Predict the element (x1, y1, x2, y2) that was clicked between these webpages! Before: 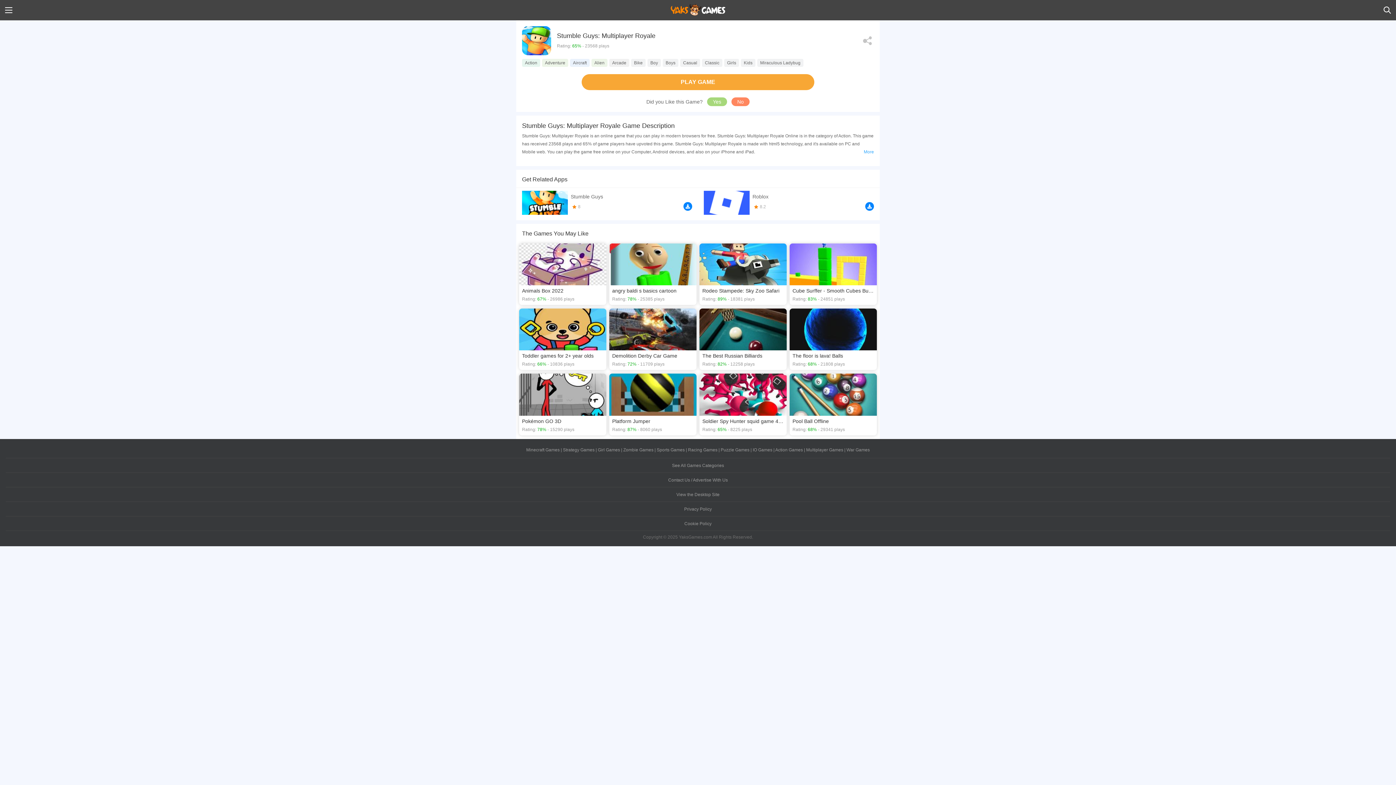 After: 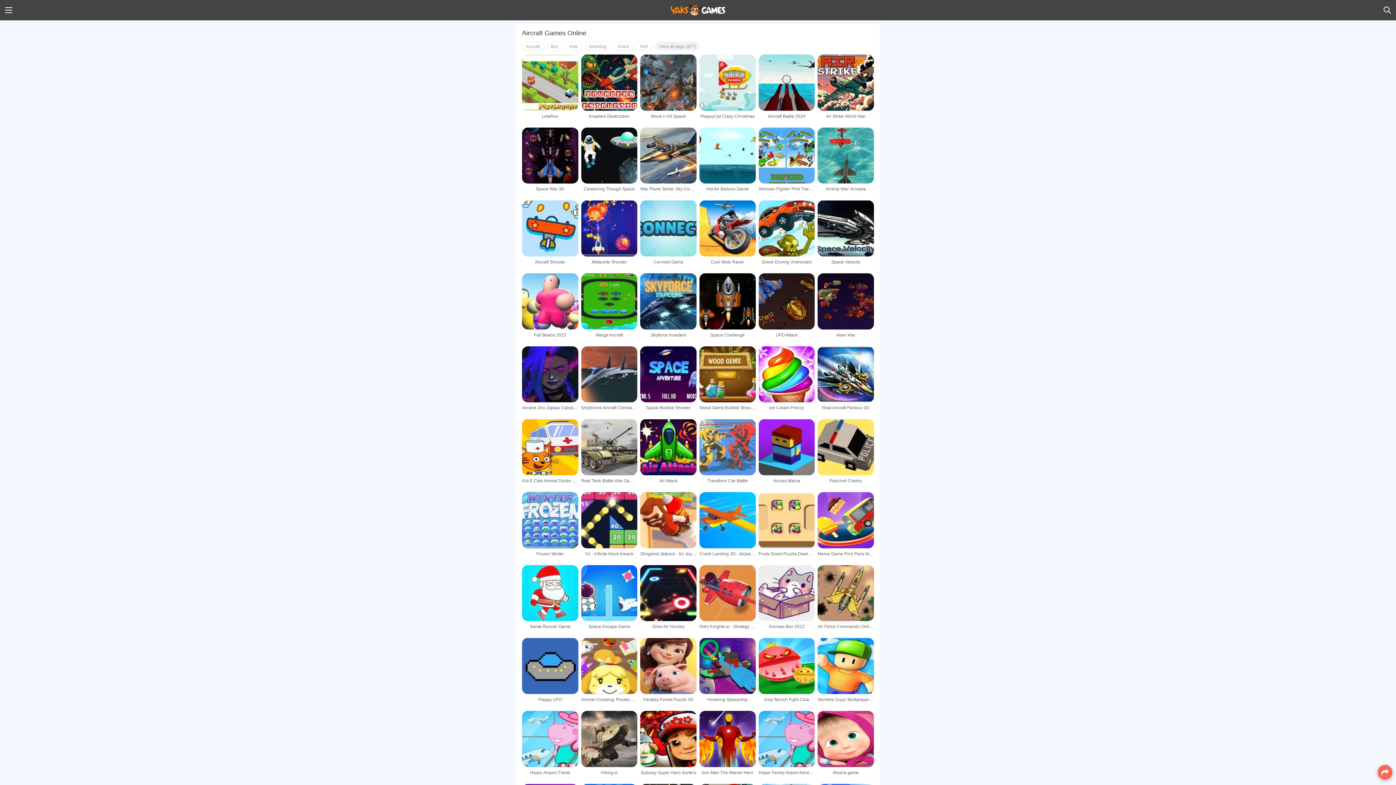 Action: bbox: (570, 58, 589, 66) label: Aircraft